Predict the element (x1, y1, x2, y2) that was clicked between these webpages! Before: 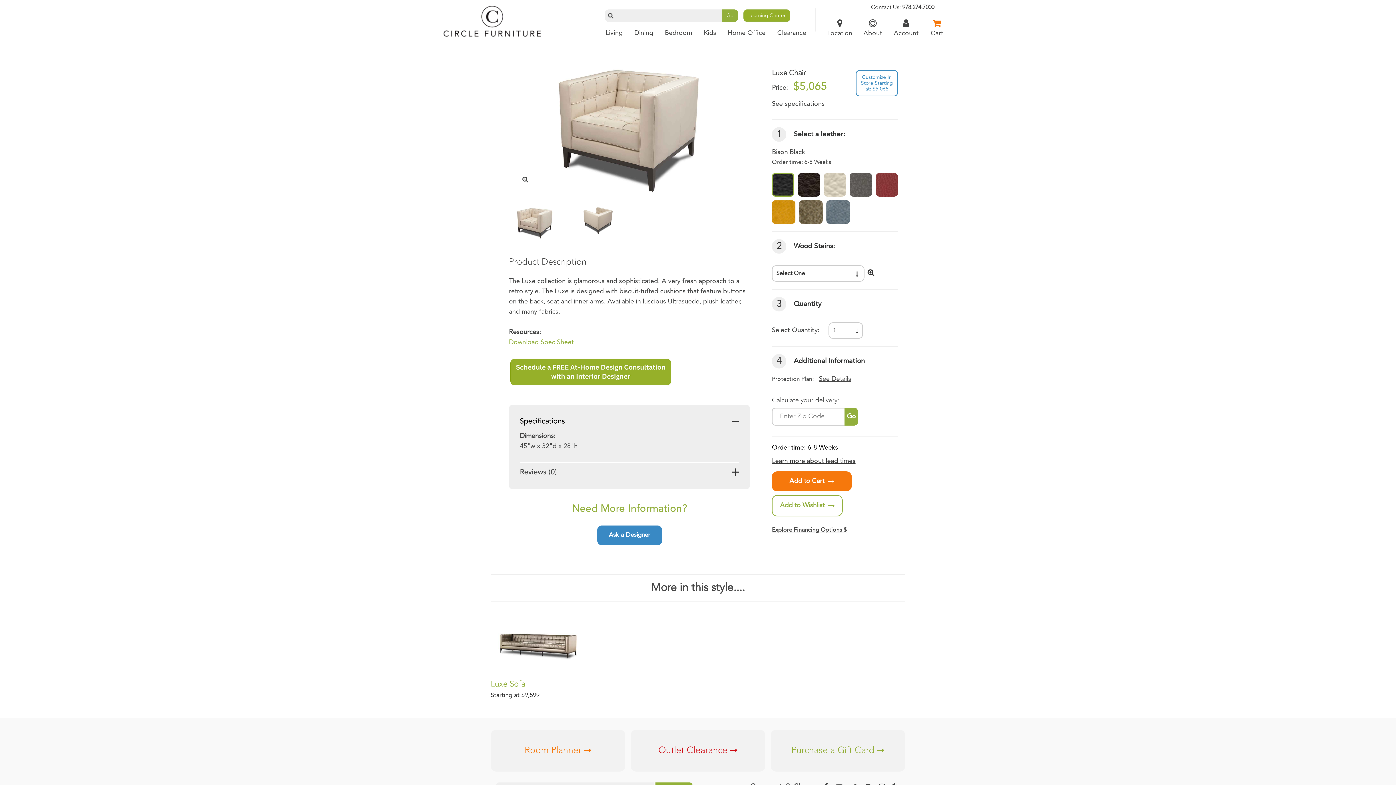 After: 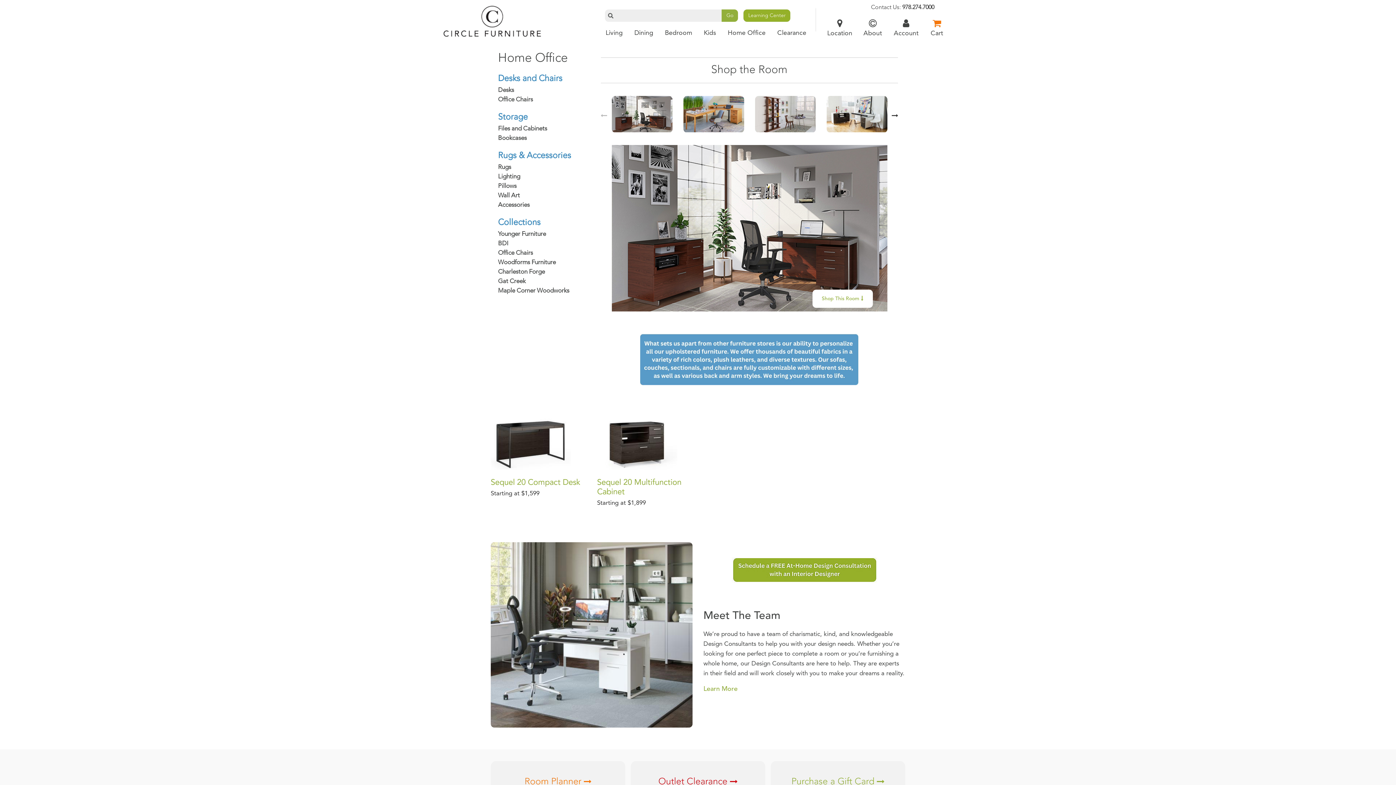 Action: bbox: (722, 26, 771, 40) label: Home Office